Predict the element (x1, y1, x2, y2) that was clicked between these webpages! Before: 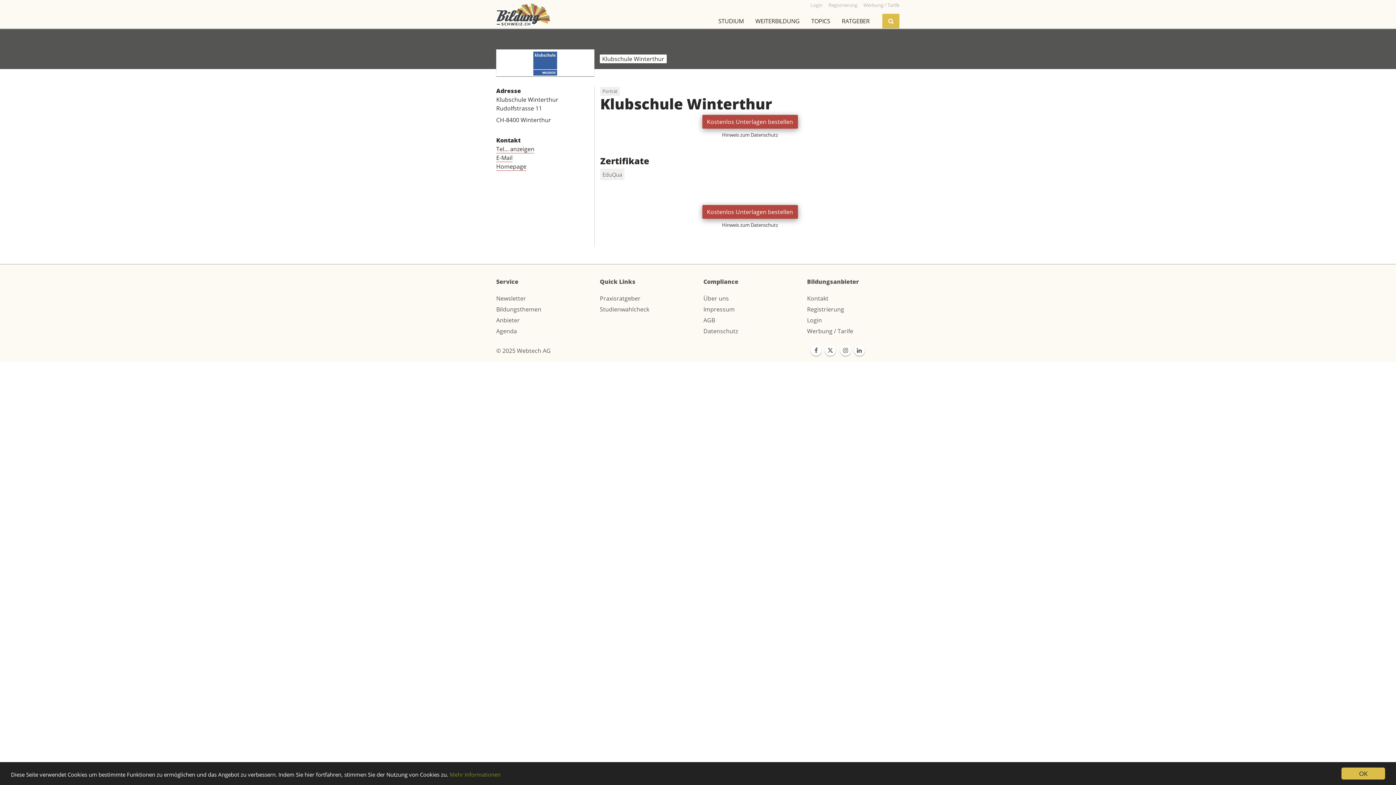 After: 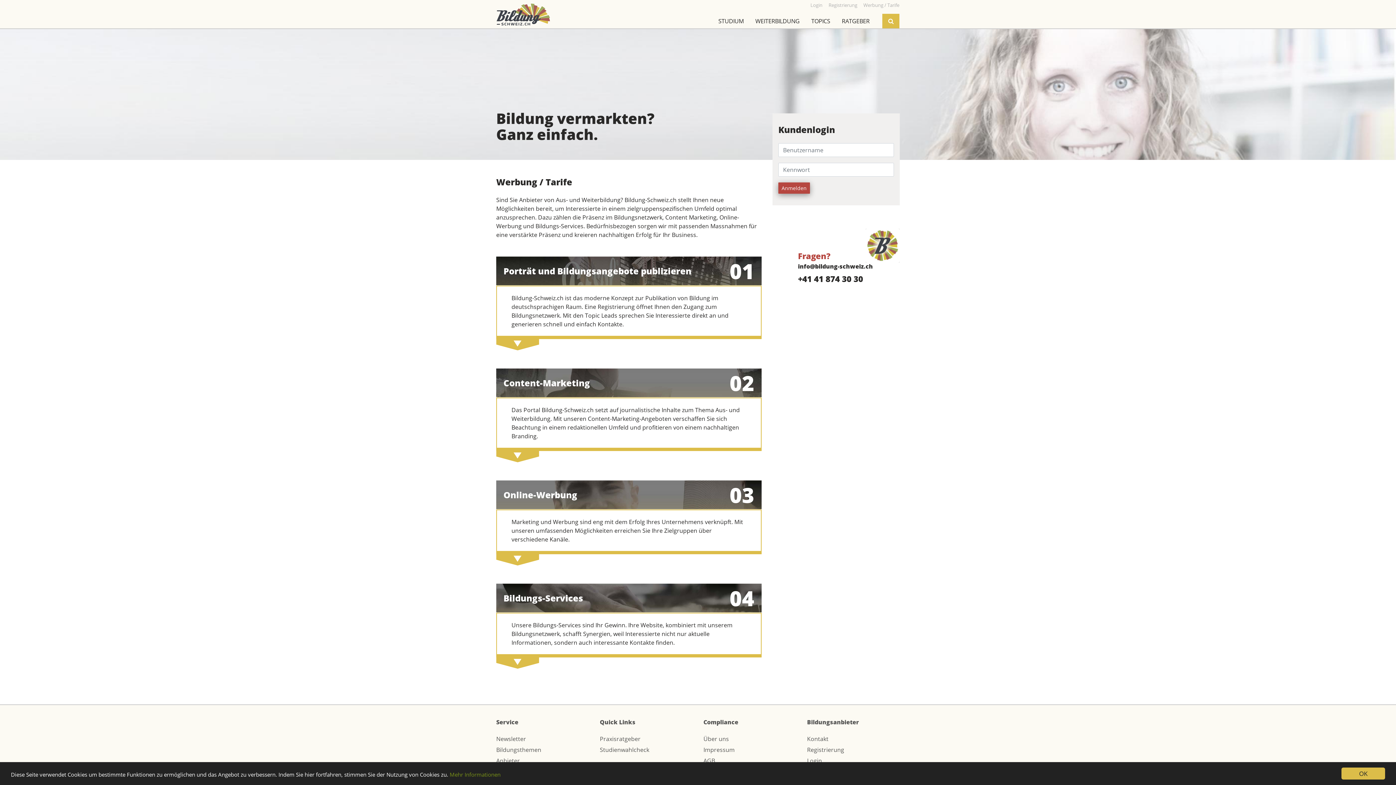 Action: bbox: (863, 0, 899, 9) label: Werbung / Tarife